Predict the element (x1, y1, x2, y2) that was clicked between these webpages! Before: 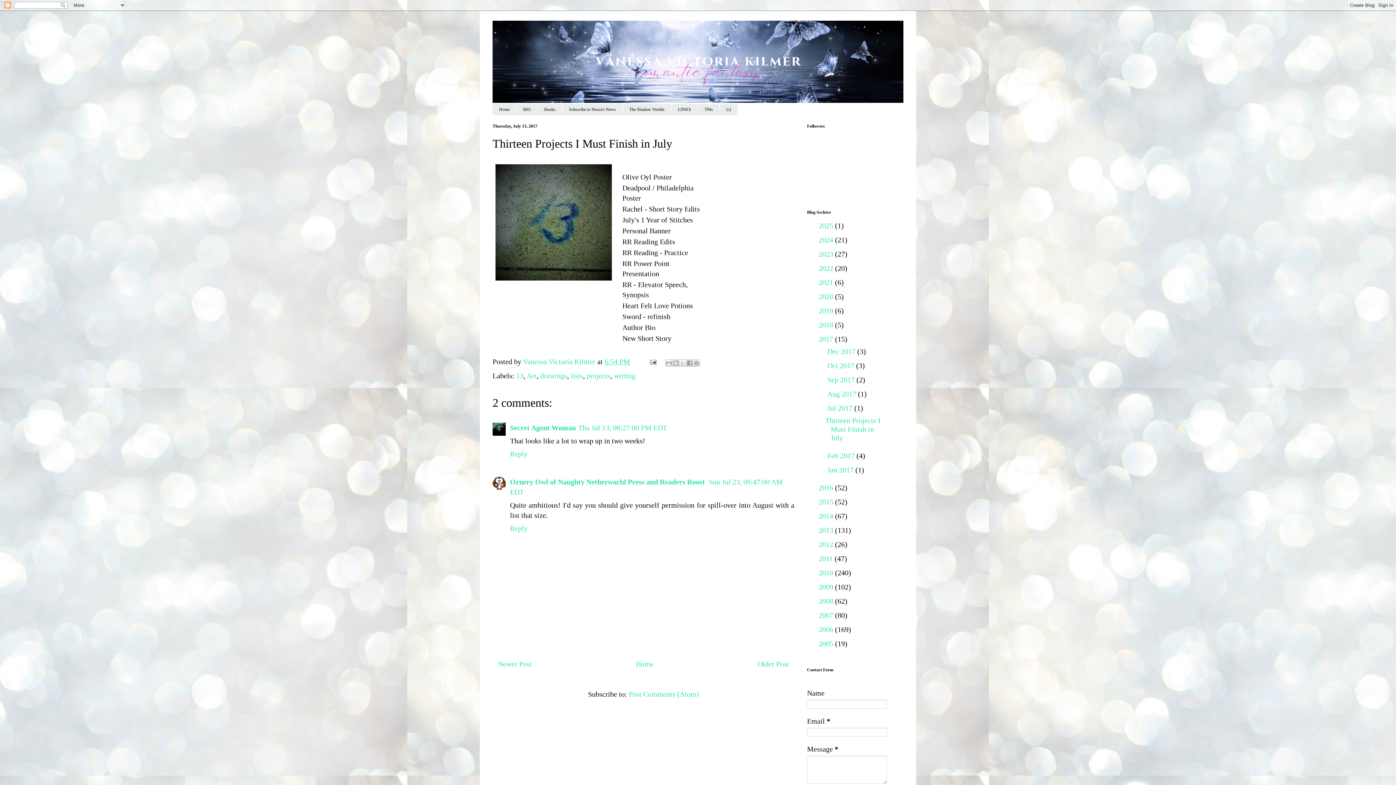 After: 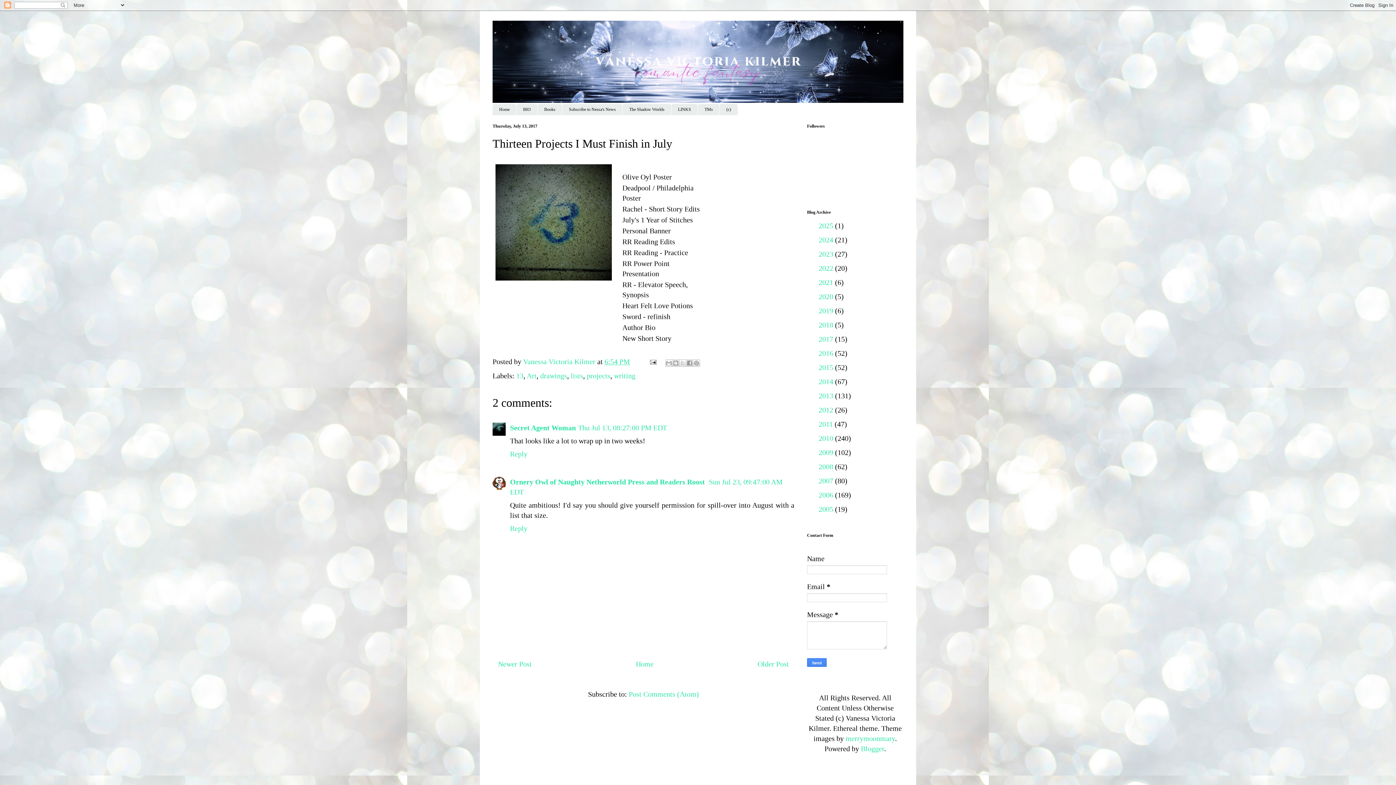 Action: label: ▼   bbox: (807, 335, 818, 343)